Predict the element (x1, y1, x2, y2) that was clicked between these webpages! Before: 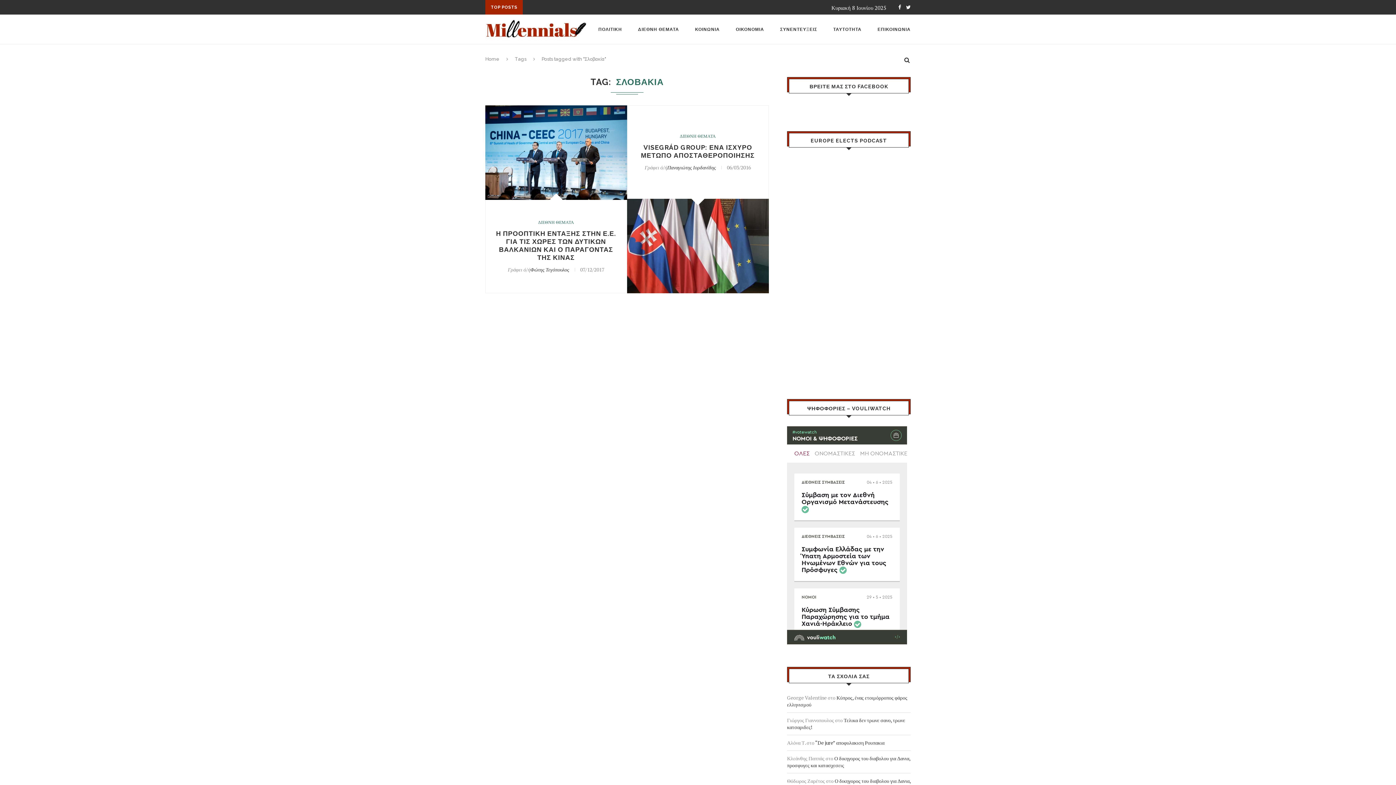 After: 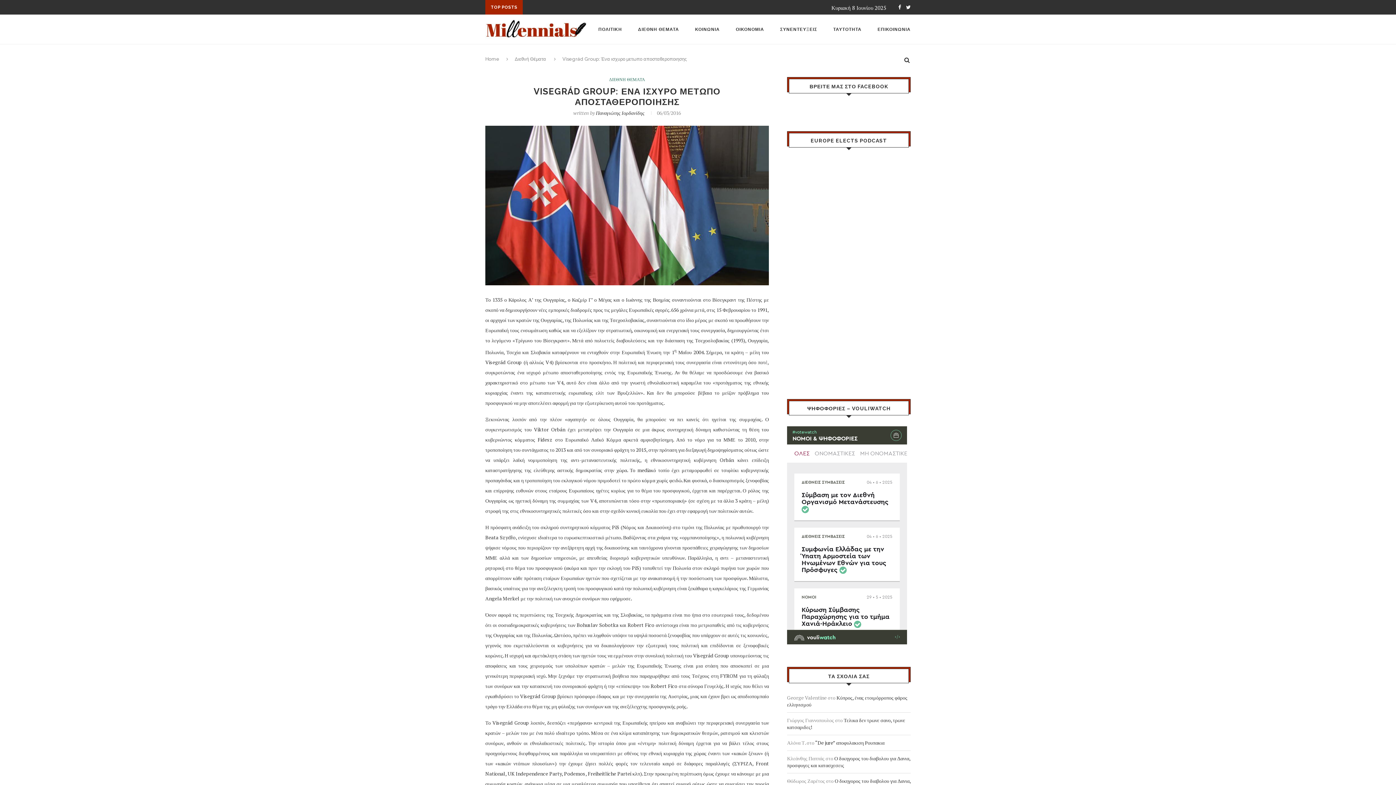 Action: bbox: (641, 143, 754, 159) label: VISEGRÁD GROUP: ΕΝΑ ΙΣΧΥΡΟ ΜΕΤΩΠΟ ΑΠΟΣΤΑΘΕΡΟΠΟΙΗΣΗΣ